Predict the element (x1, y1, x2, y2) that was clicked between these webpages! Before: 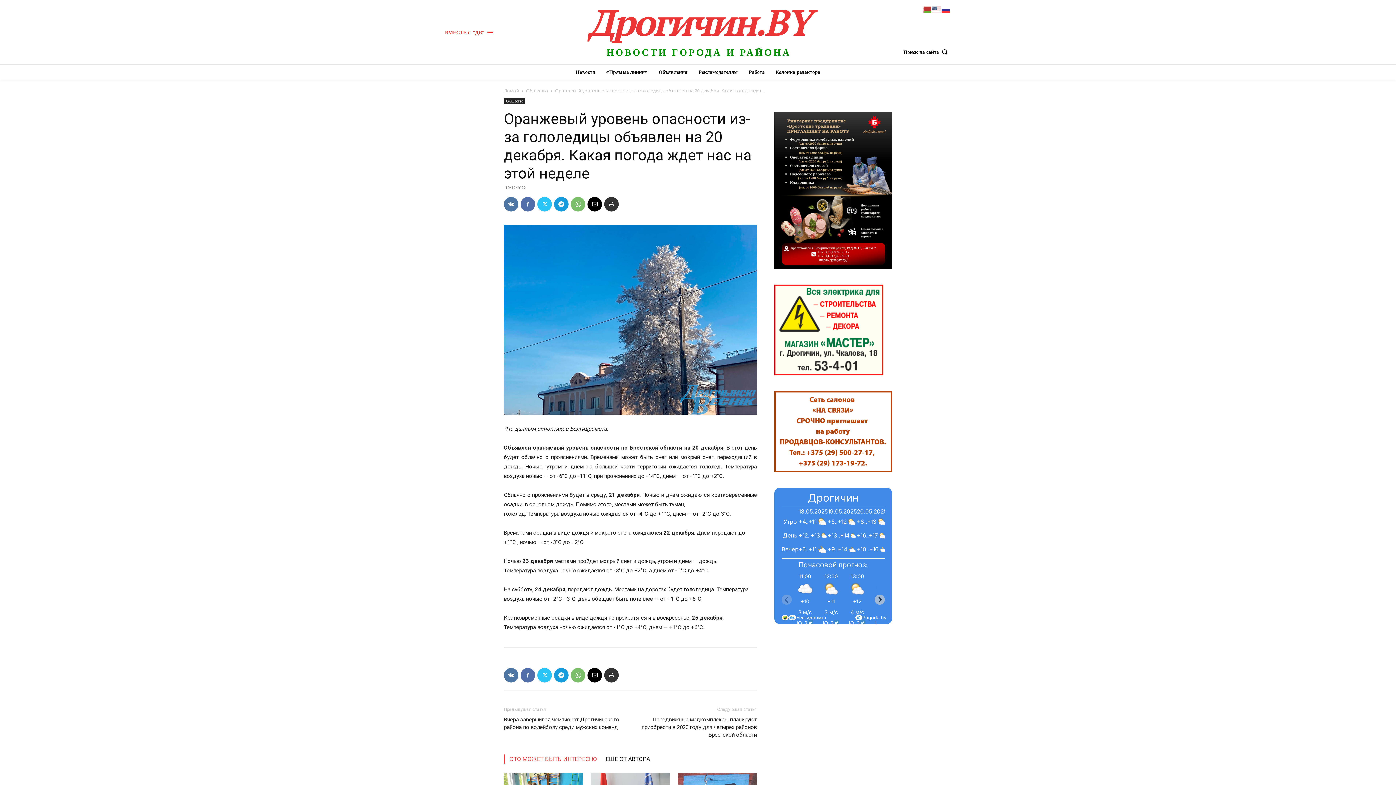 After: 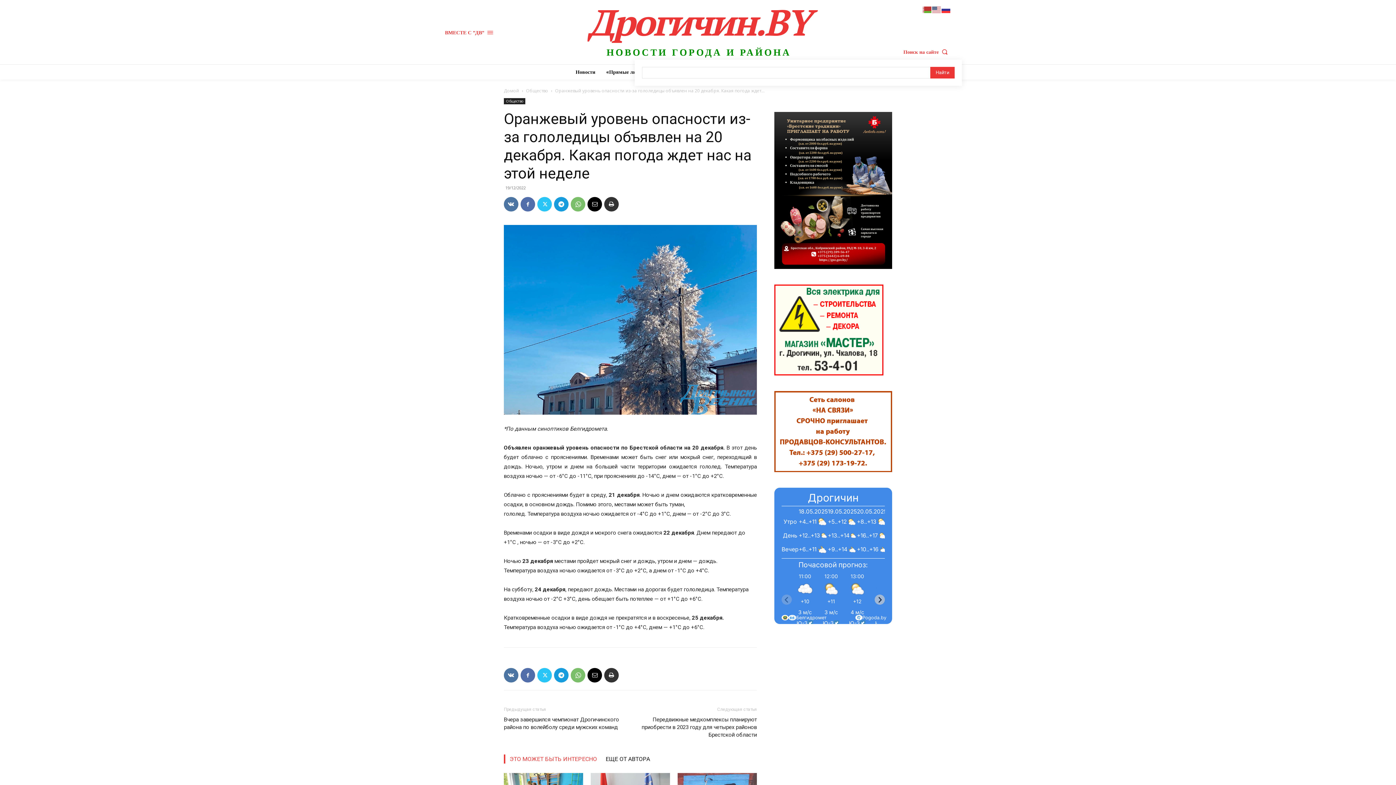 Action: bbox: (903, 44, 951, 59) label: Search